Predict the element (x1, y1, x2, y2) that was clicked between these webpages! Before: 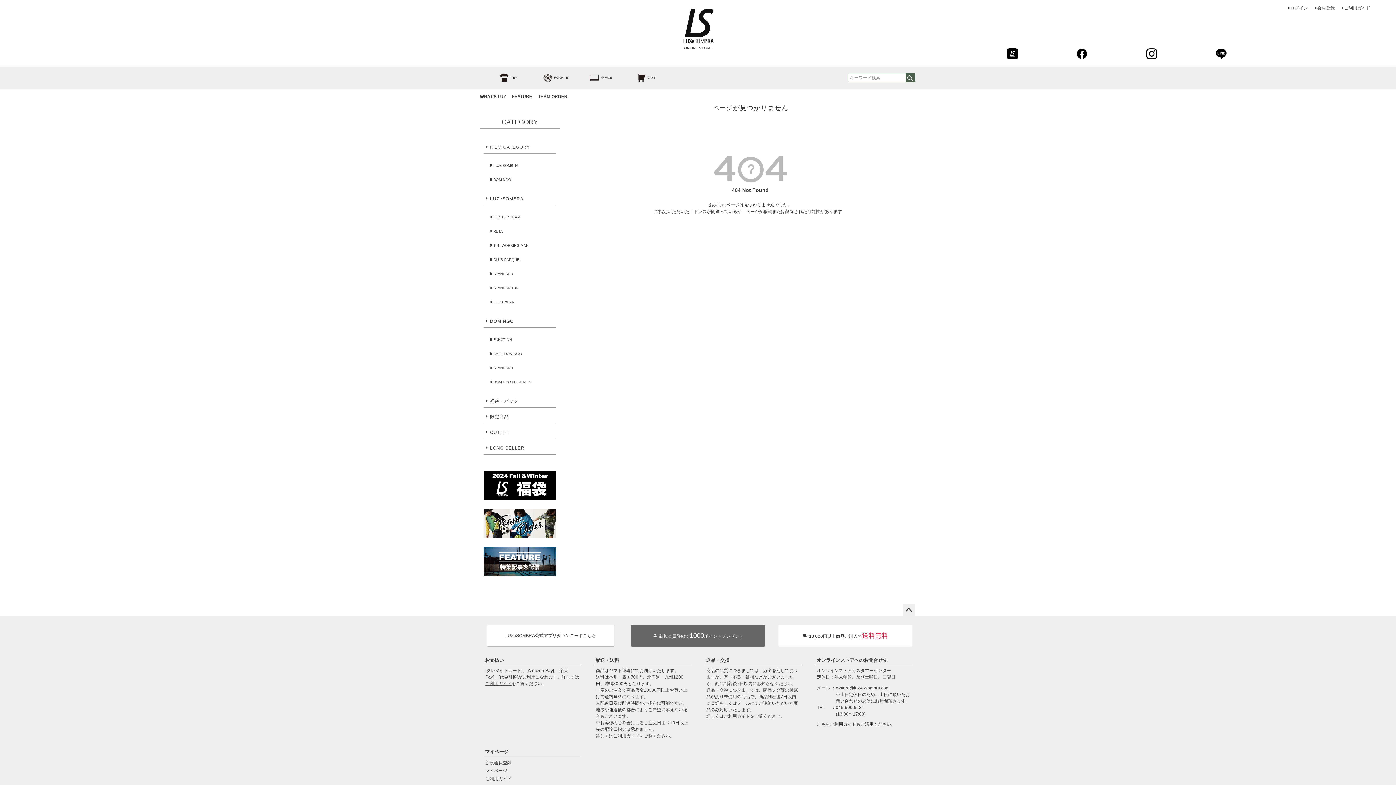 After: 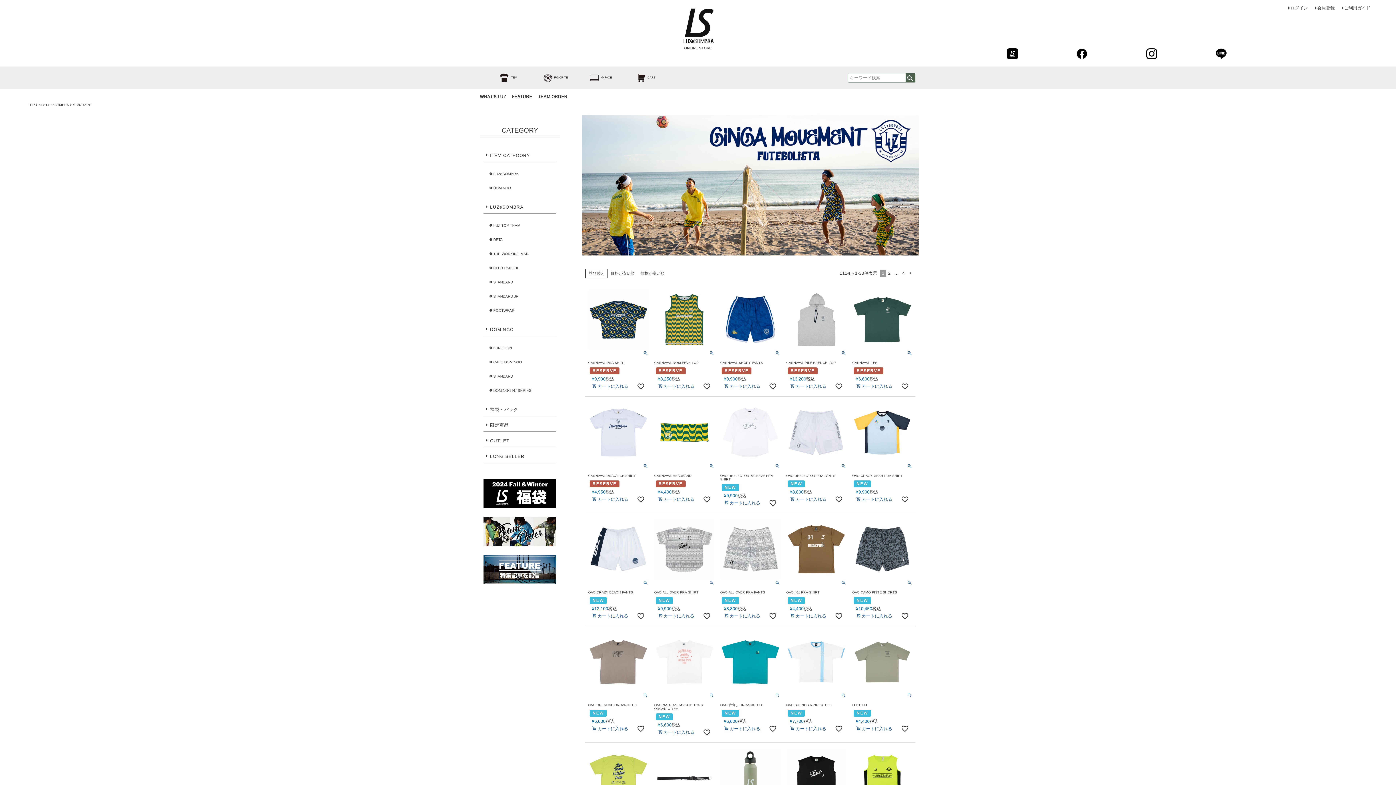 Action: bbox: (485, 268, 554, 279) label: STANDARD